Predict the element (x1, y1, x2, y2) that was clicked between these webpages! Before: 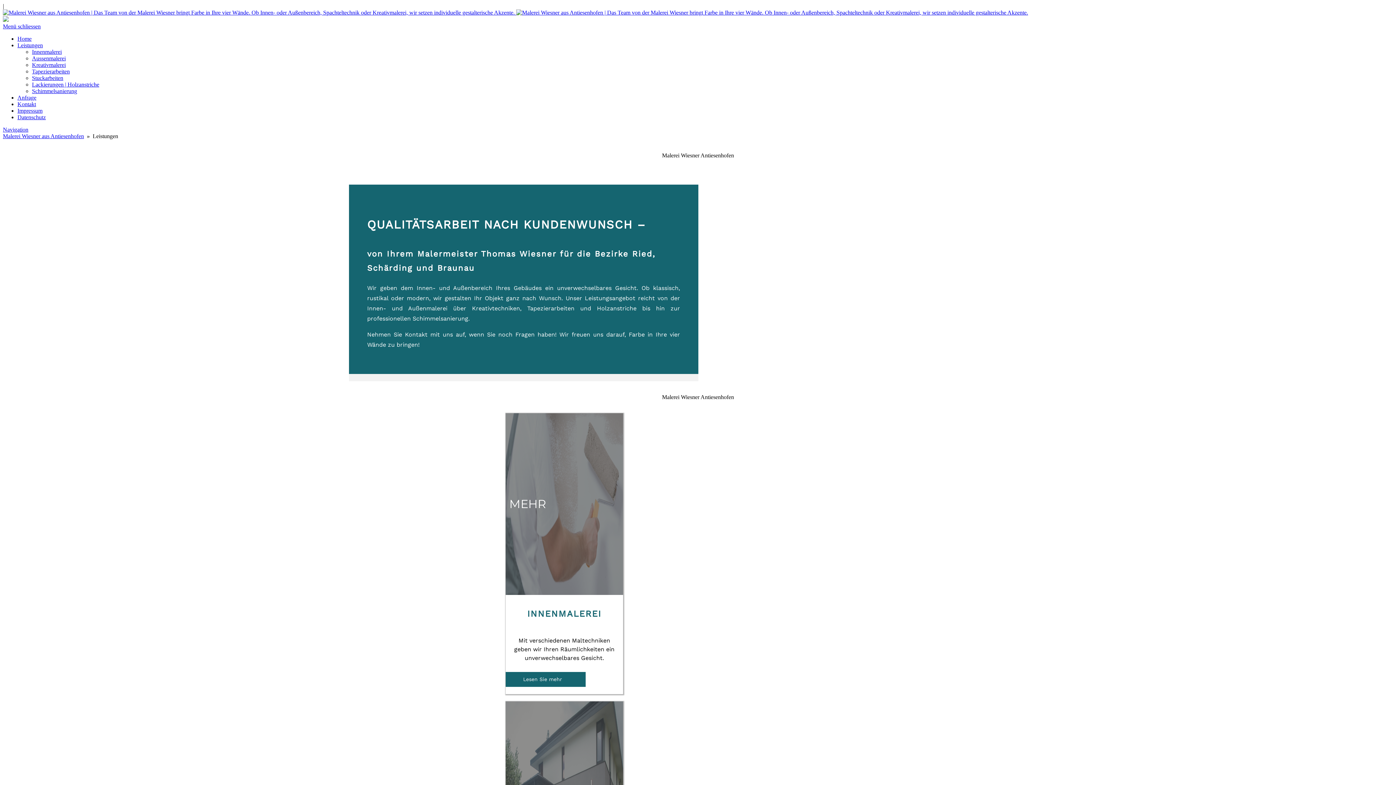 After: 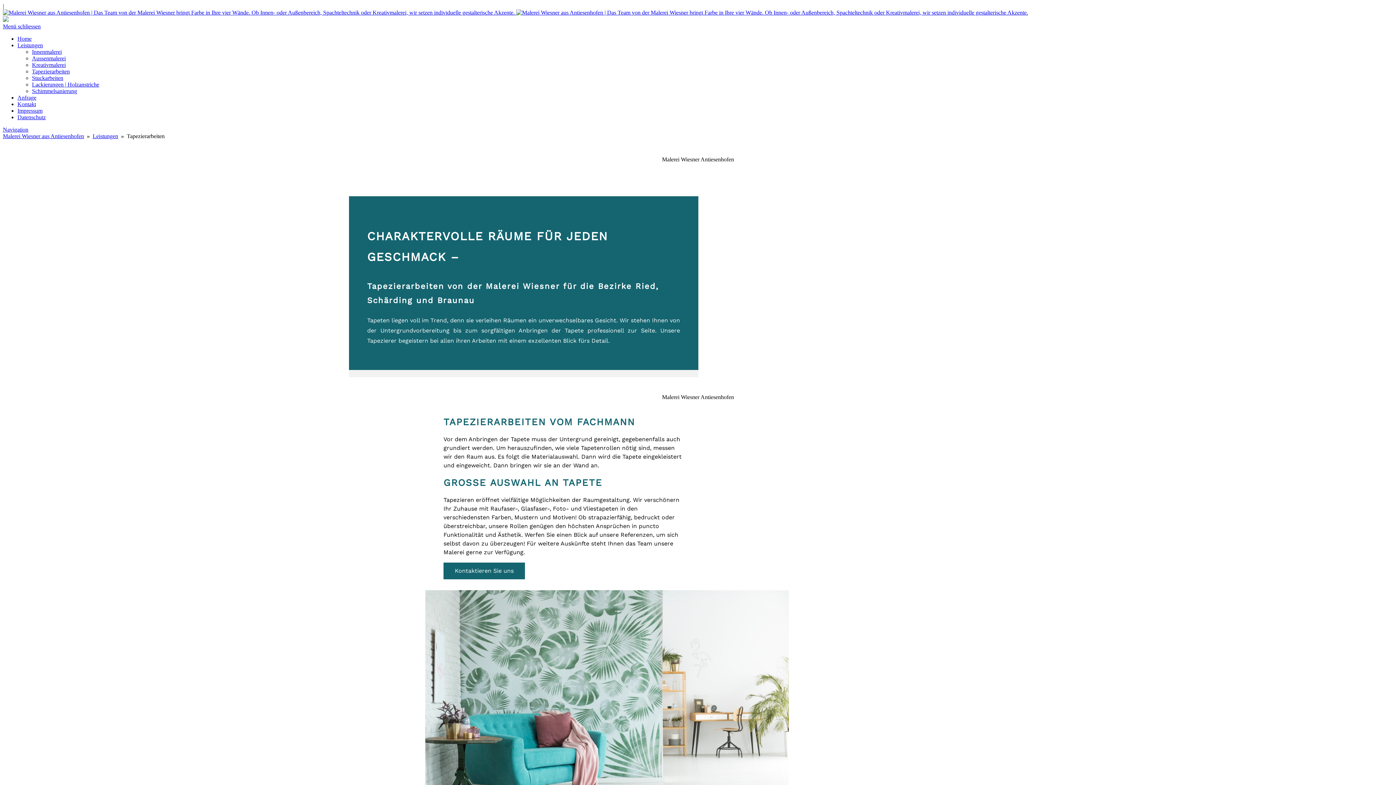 Action: label: Tapezierarbeiten bbox: (32, 68, 69, 74)